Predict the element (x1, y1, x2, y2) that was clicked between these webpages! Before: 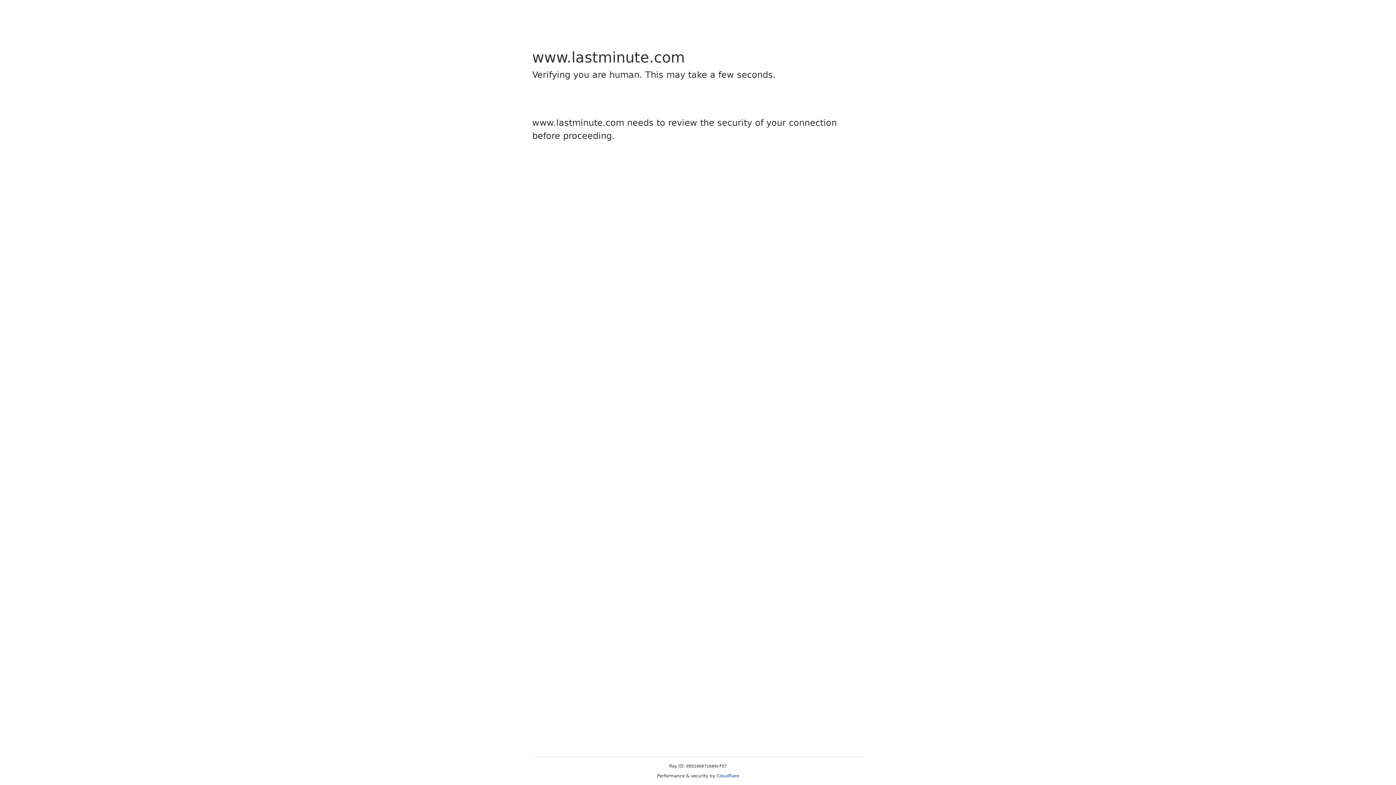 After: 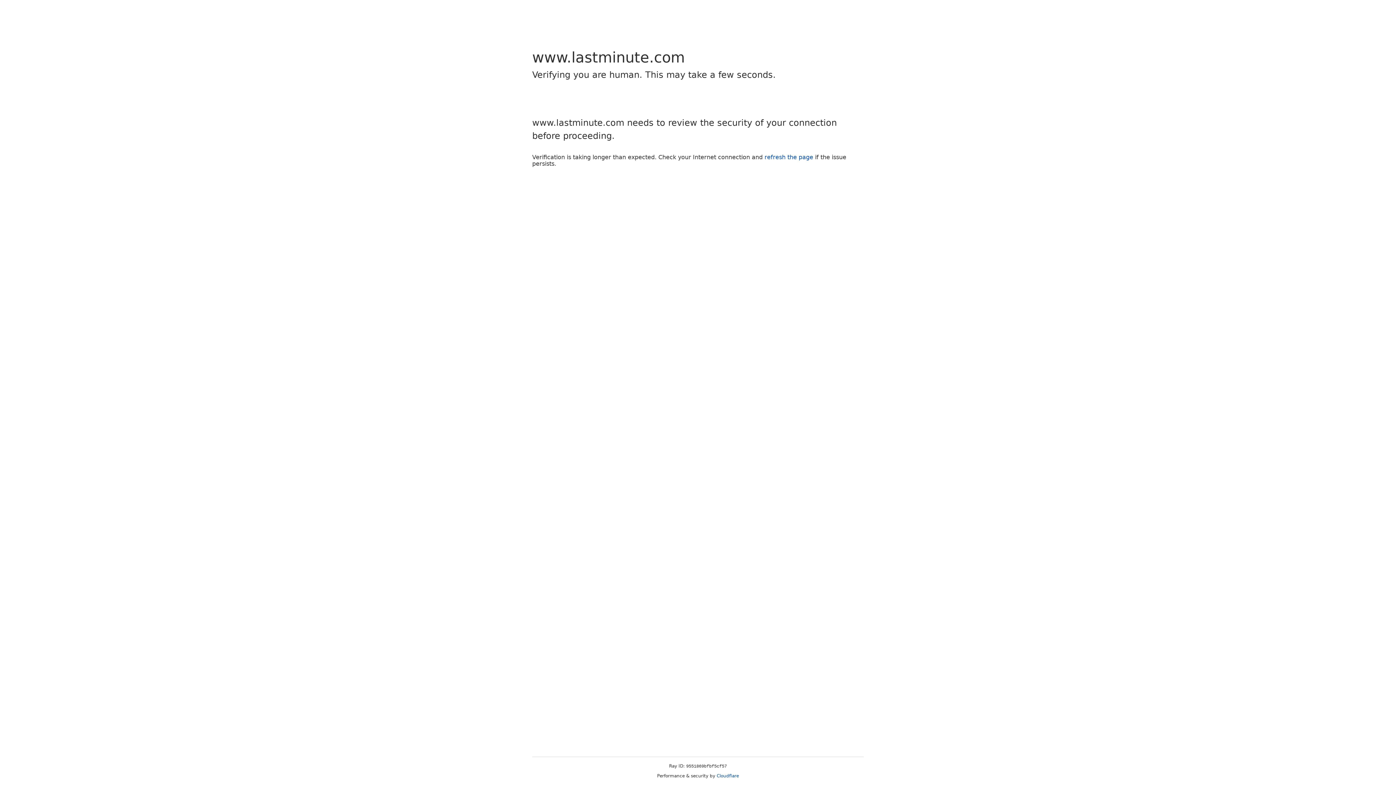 Action: bbox: (716, 773, 739, 778) label: Cloudflare